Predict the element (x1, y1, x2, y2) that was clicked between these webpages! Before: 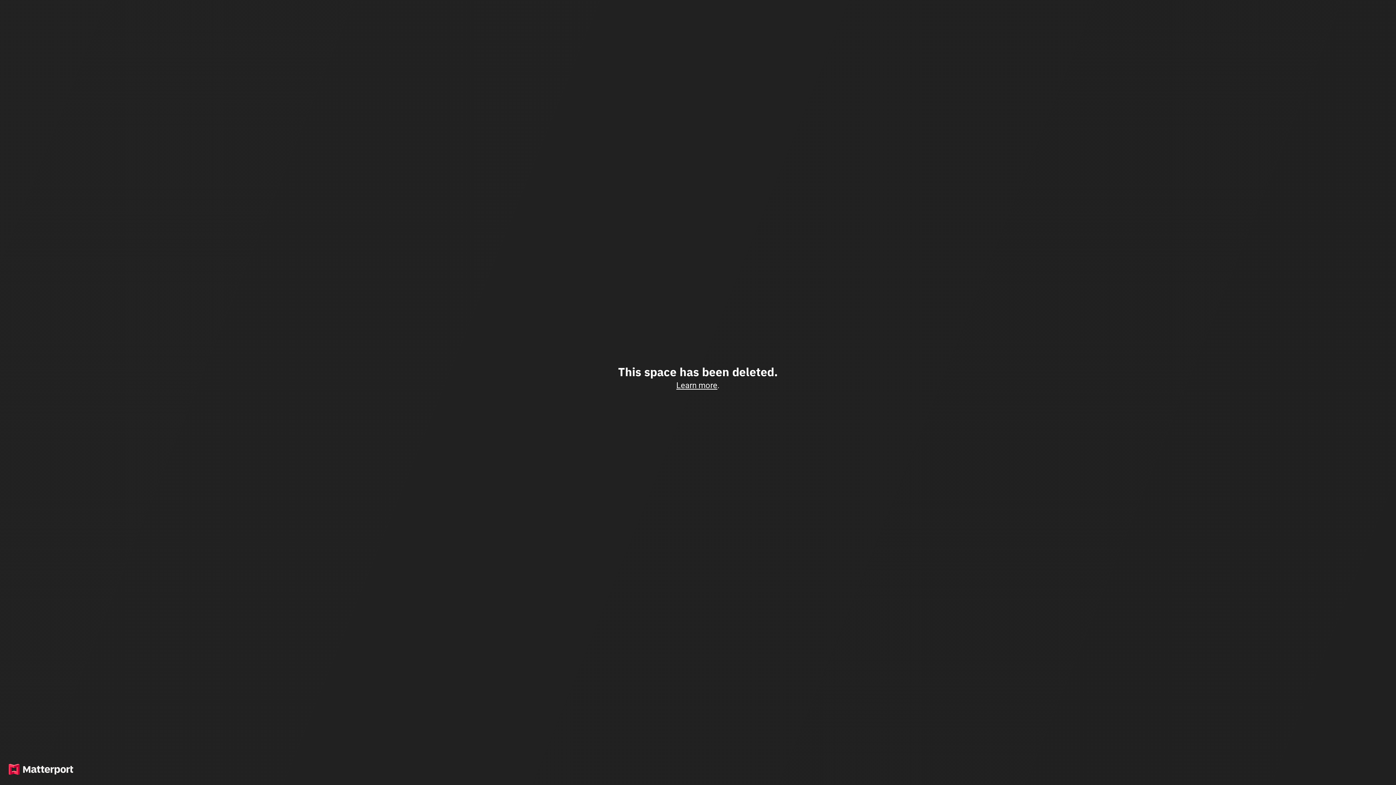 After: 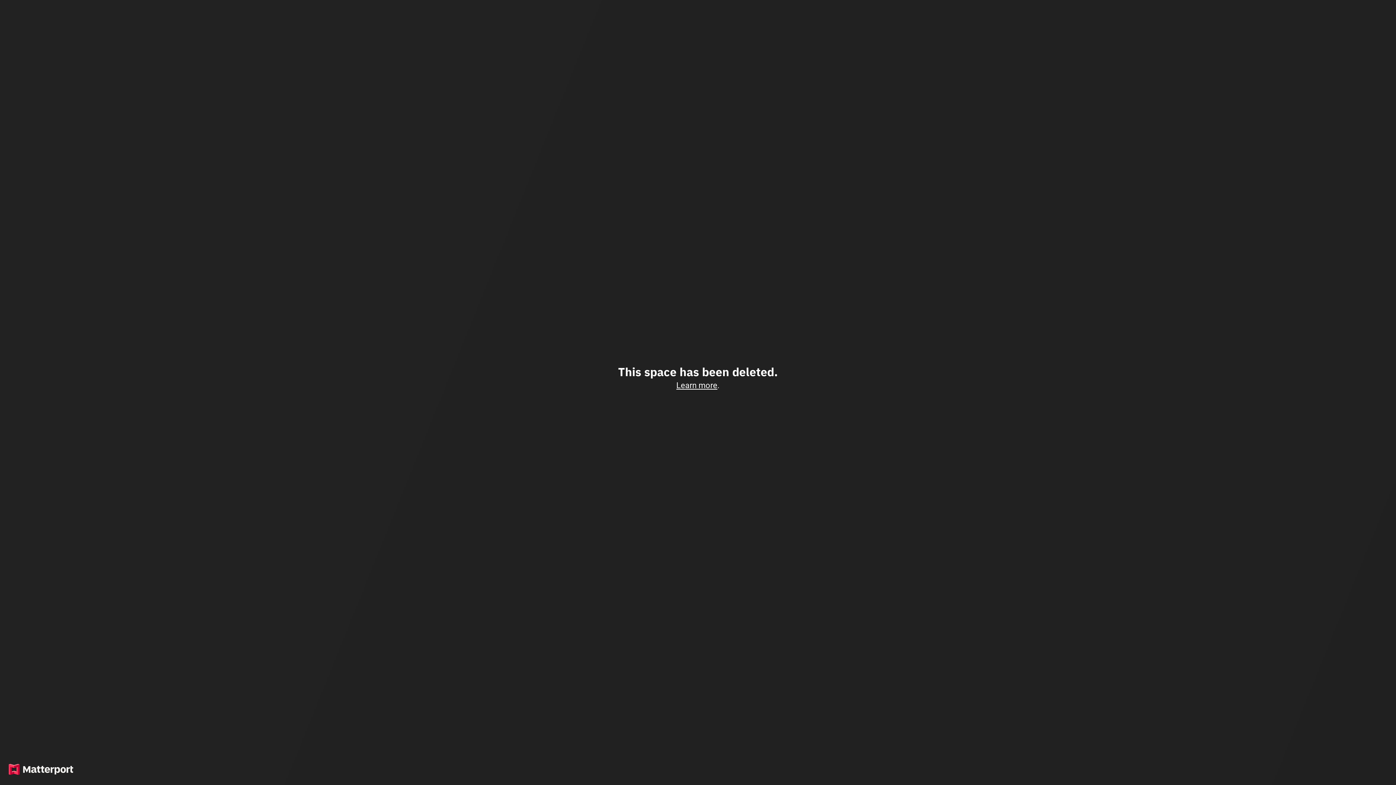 Action: label: Learn more bbox: (676, 380, 717, 390)